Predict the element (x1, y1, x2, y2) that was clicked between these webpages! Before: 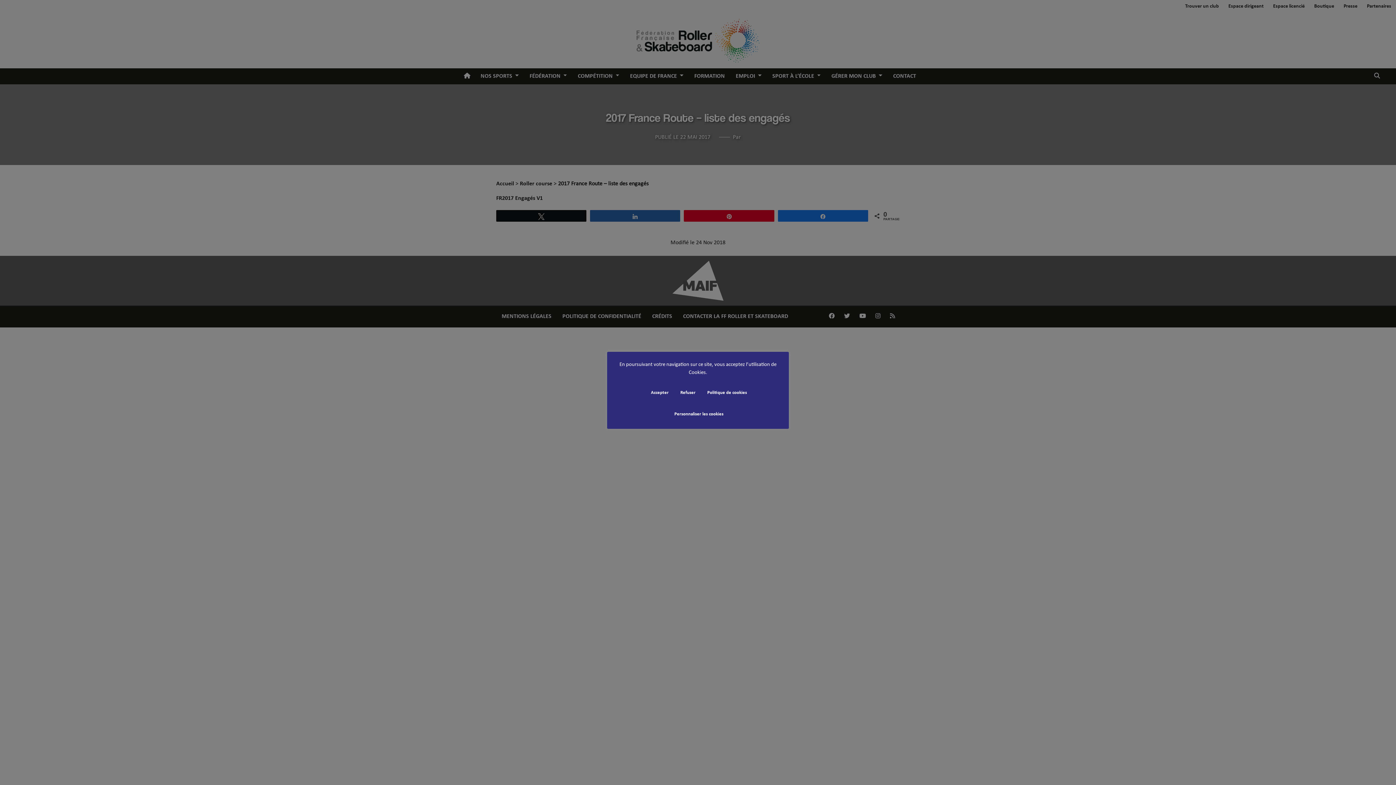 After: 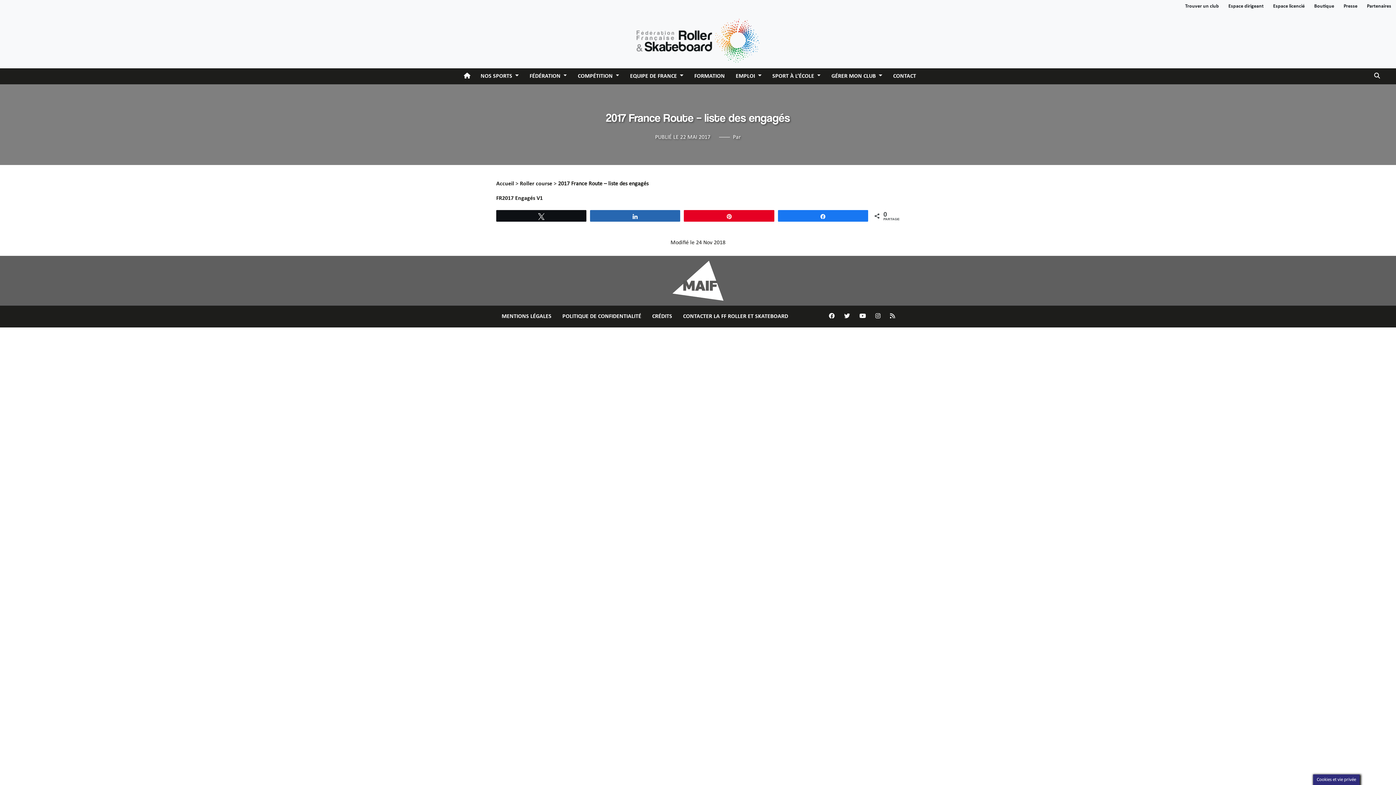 Action: label: Refuser bbox: (676, 387, 700, 398)